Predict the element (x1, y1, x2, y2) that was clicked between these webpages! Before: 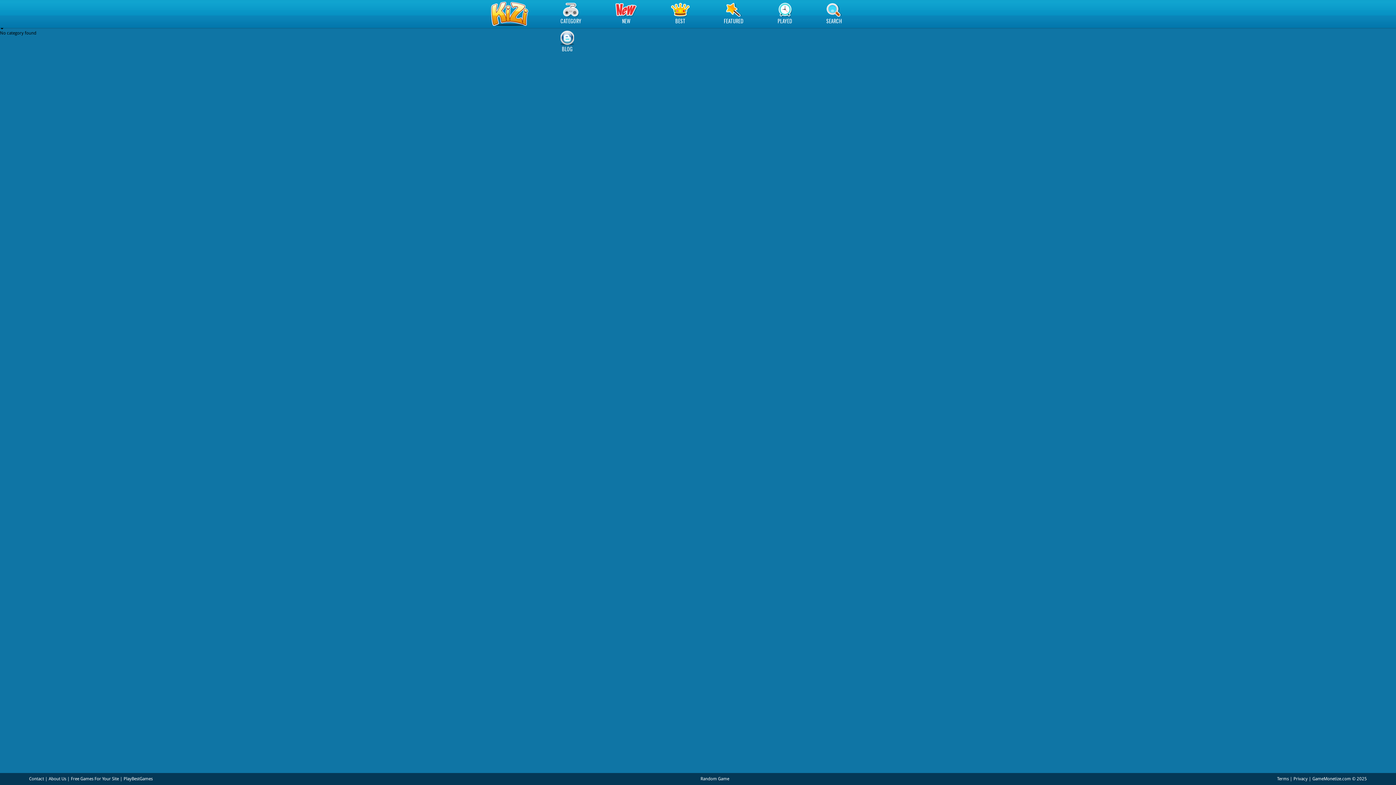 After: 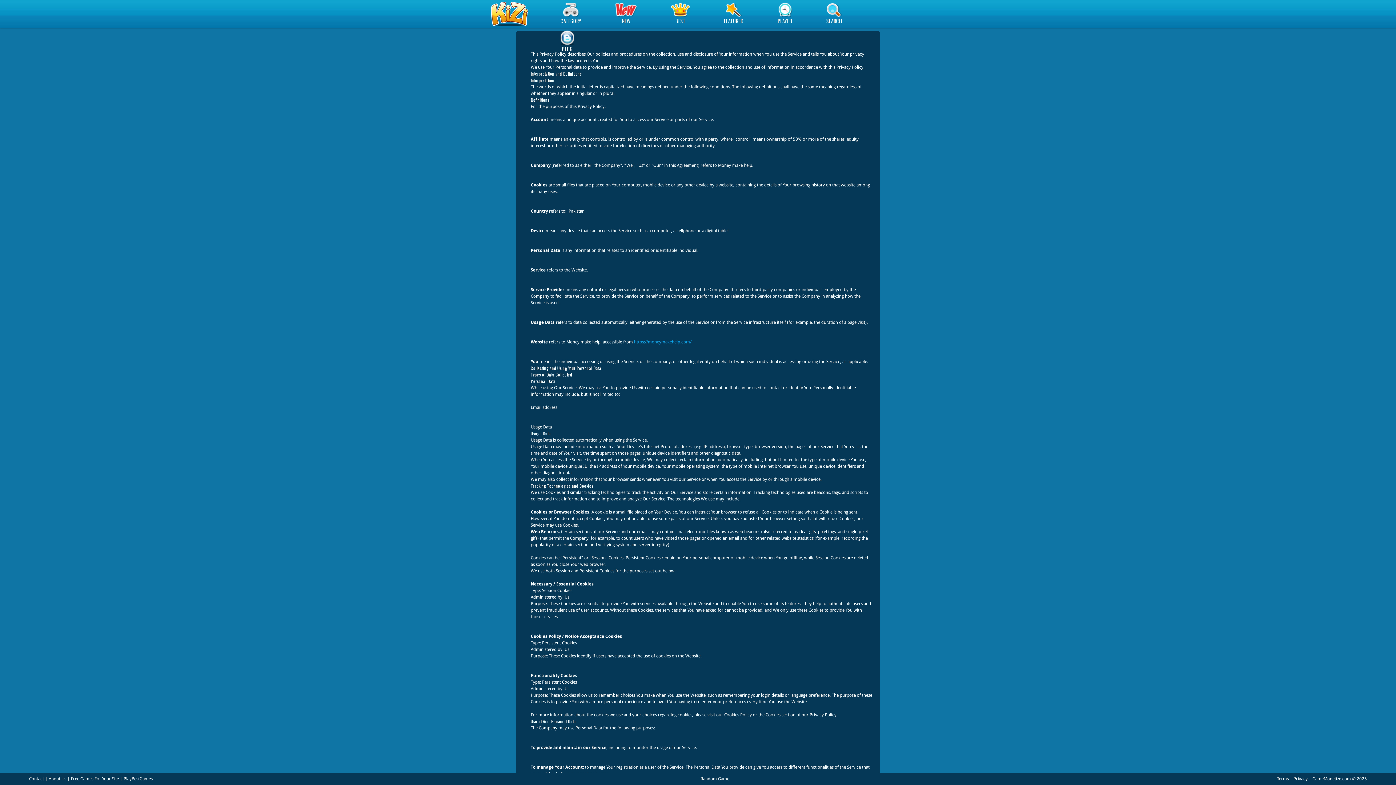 Action: bbox: (1293, 776, 1308, 781) label: Privacy